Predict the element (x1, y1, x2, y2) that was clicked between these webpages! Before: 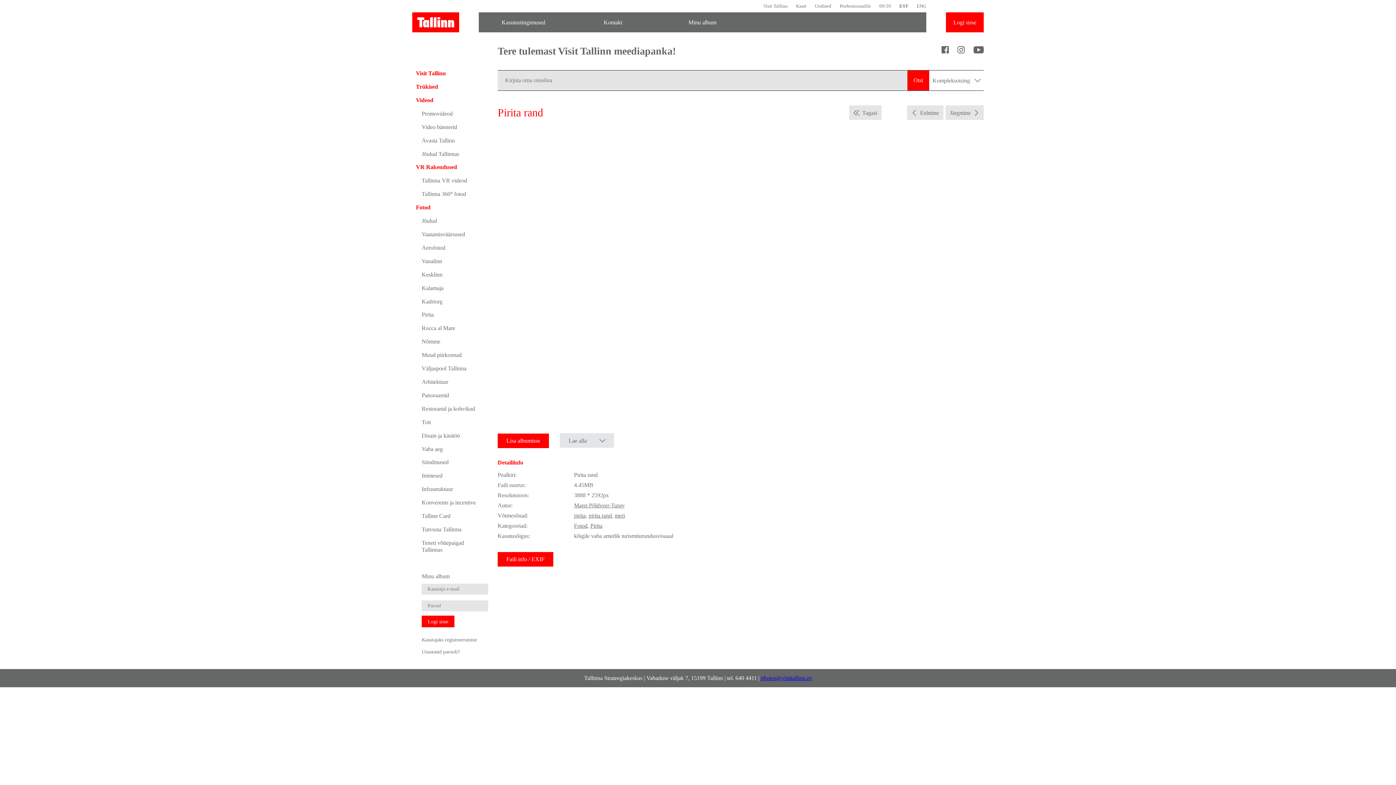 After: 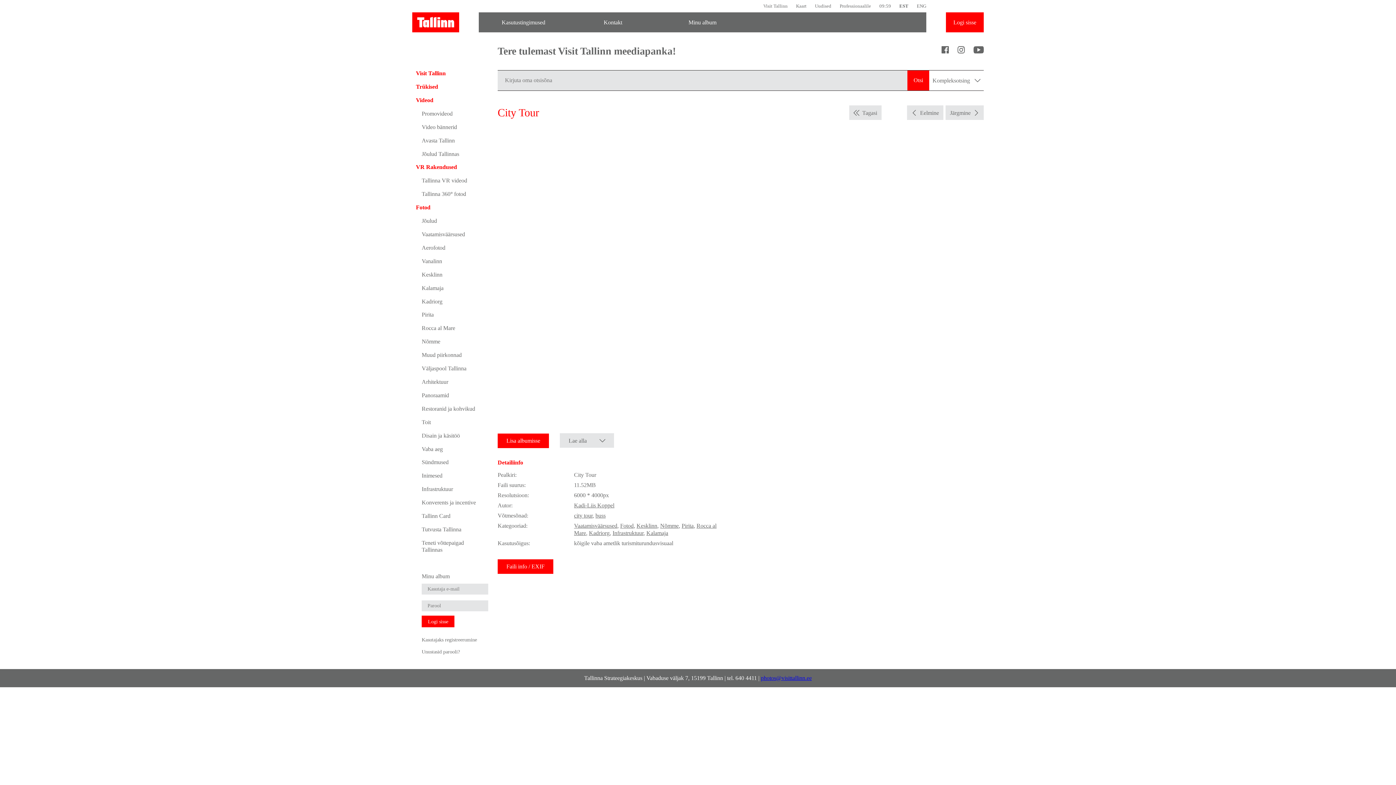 Action: label: Järgmine bbox: (945, 105, 984, 119)